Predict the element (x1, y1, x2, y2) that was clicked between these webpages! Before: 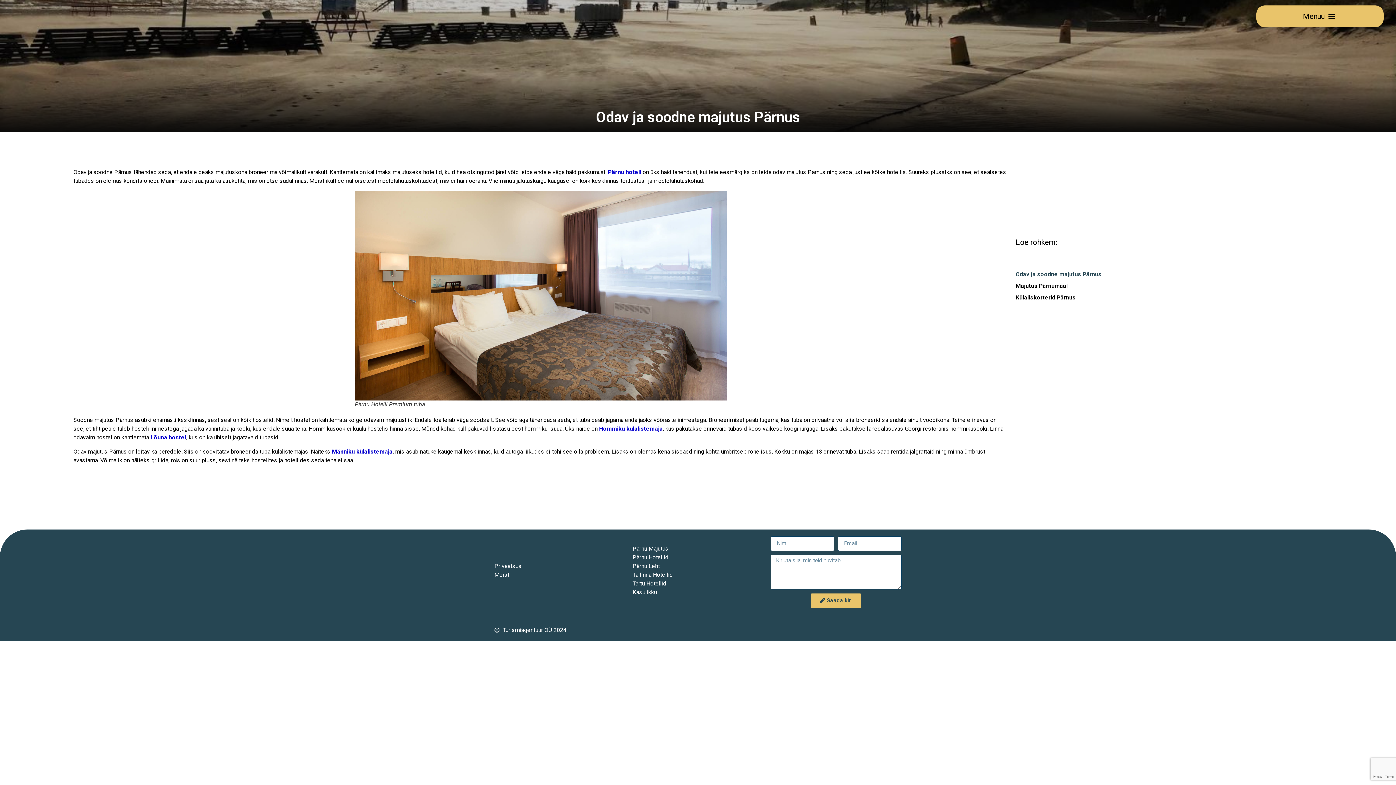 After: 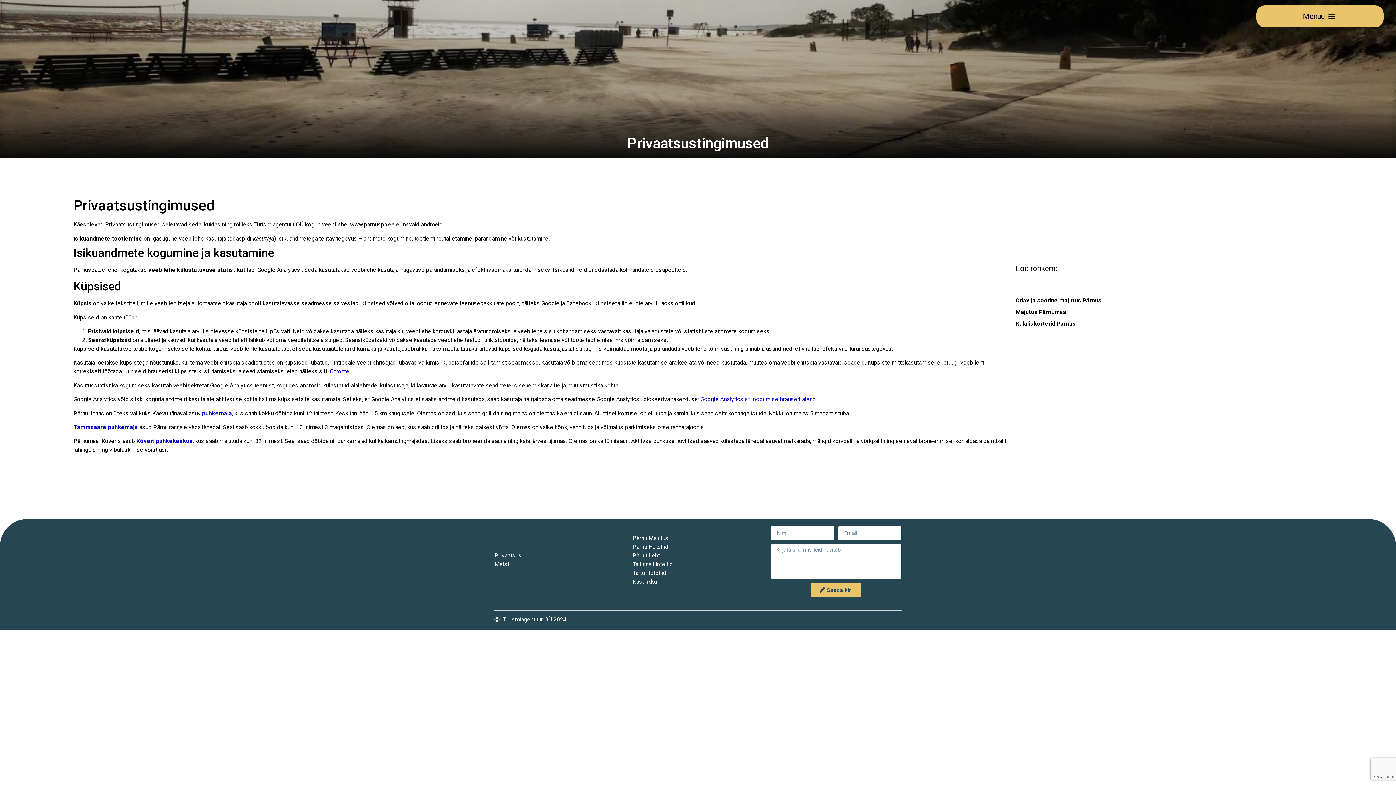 Action: label: Privaatsus bbox: (494, 562, 625, 570)